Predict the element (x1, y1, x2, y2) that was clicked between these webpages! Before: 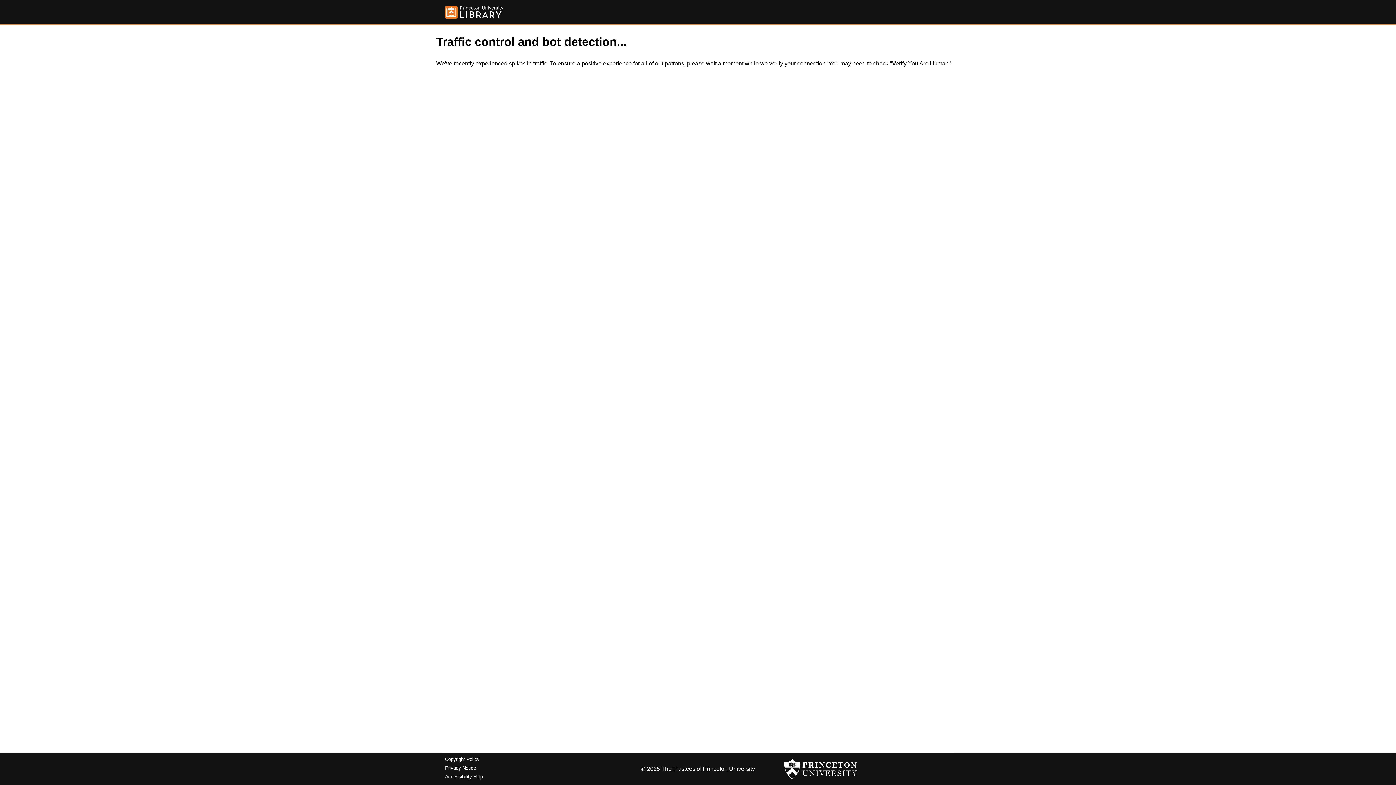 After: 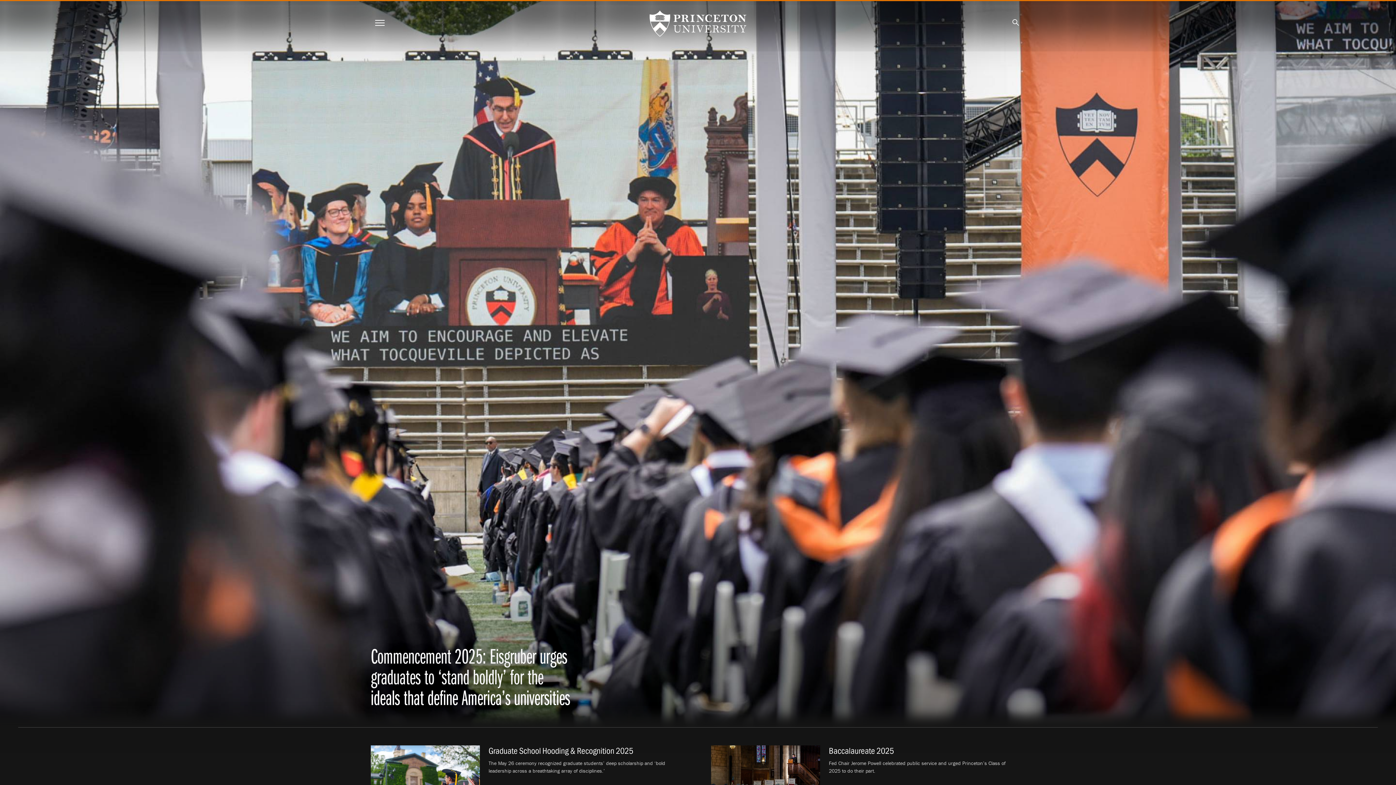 Action: bbox: (784, 756, 857, 782)